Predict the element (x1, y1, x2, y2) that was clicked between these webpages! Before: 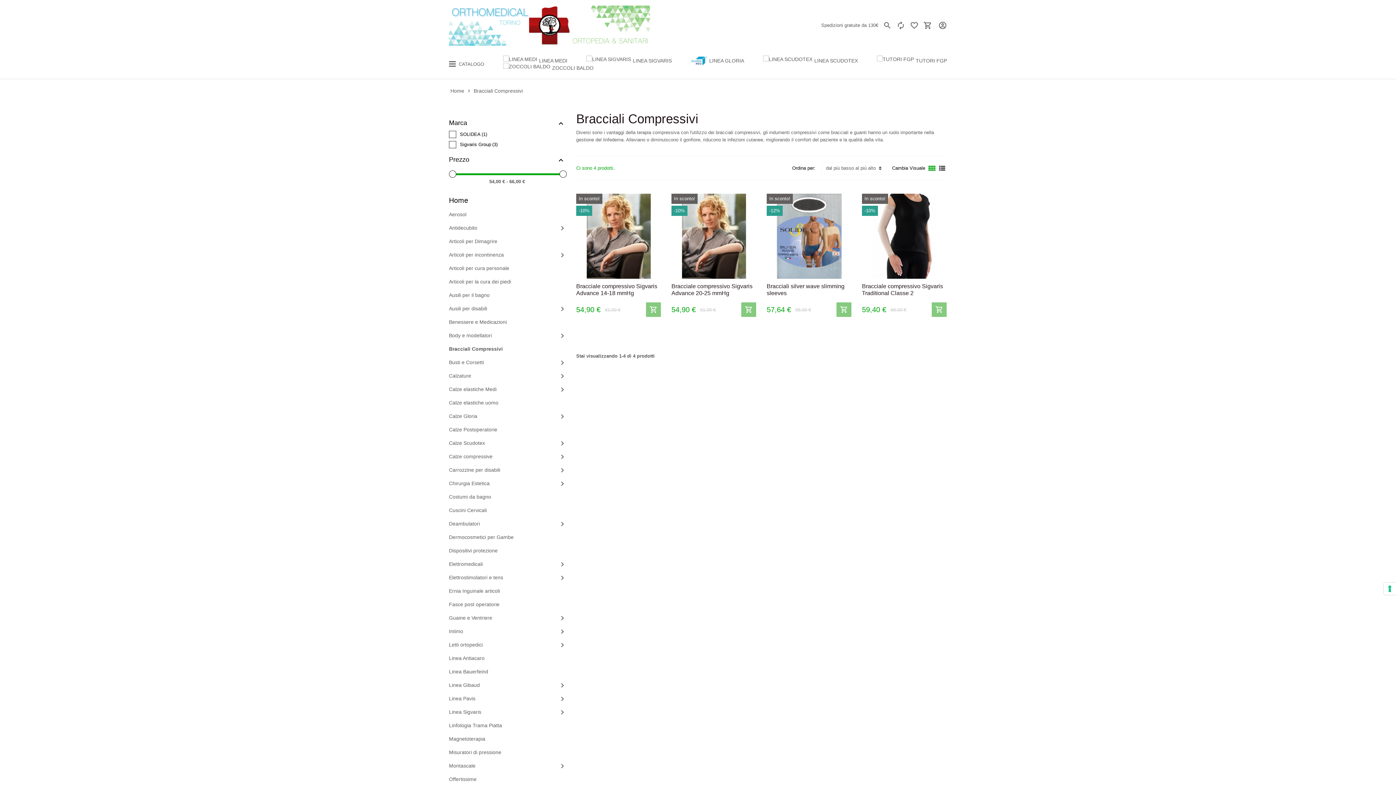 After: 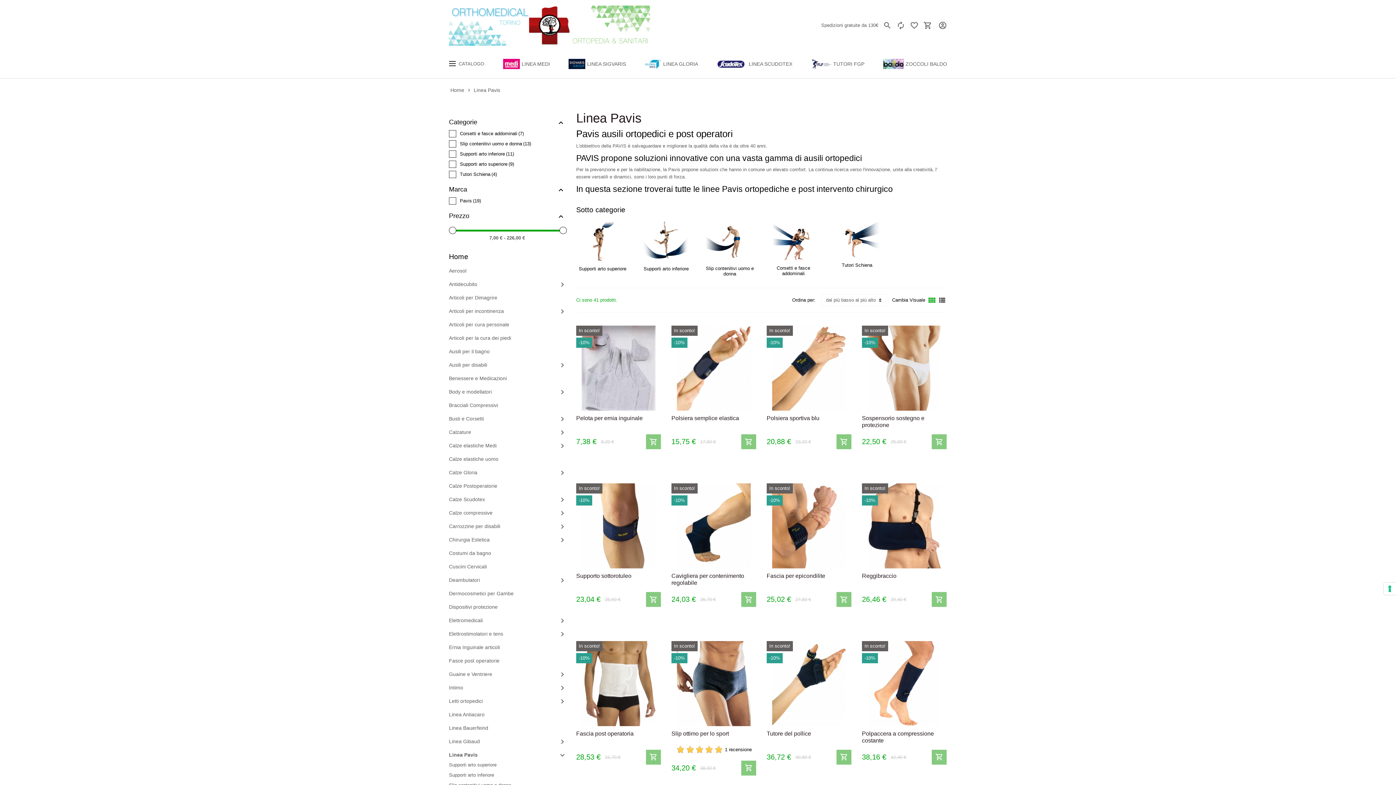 Action: bbox: (449, 695, 565, 702) label: Linea Pavis